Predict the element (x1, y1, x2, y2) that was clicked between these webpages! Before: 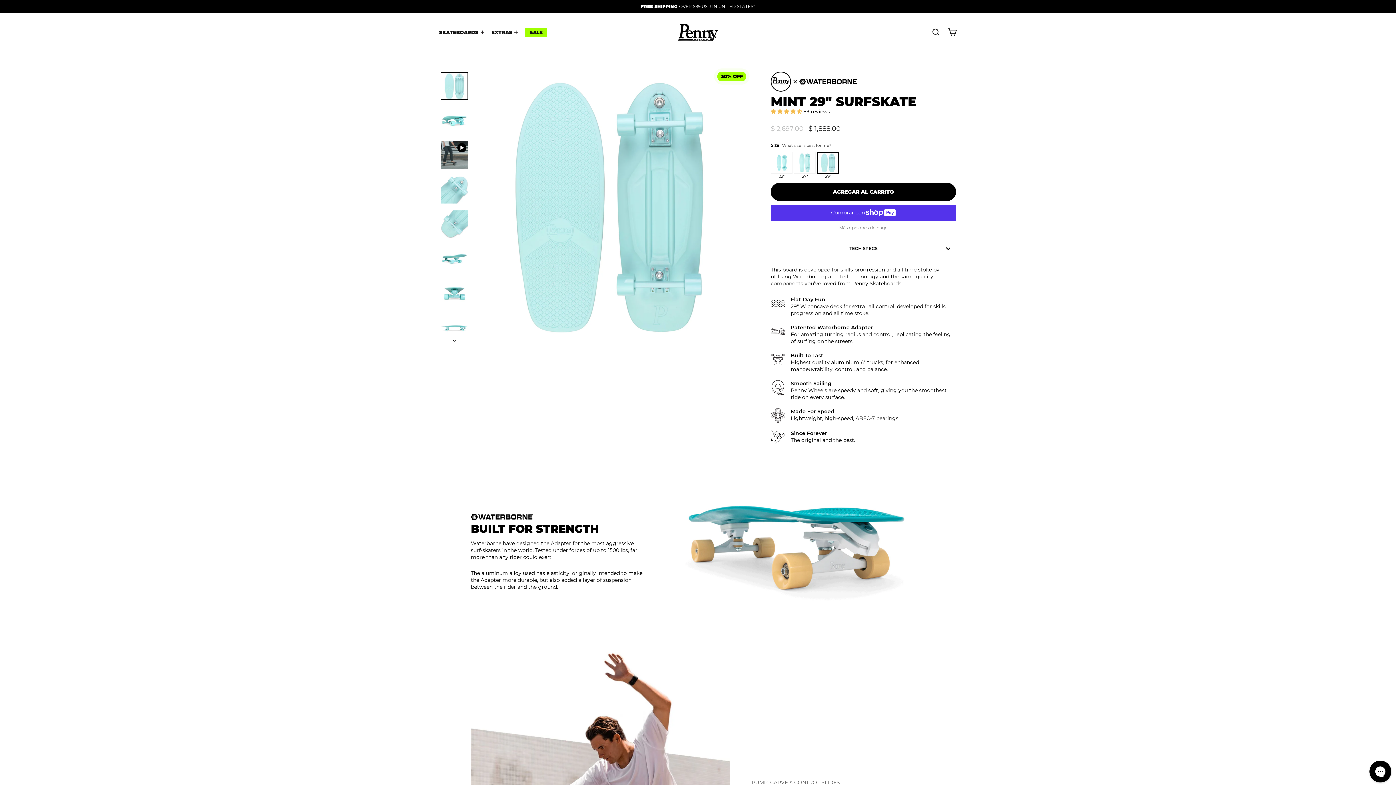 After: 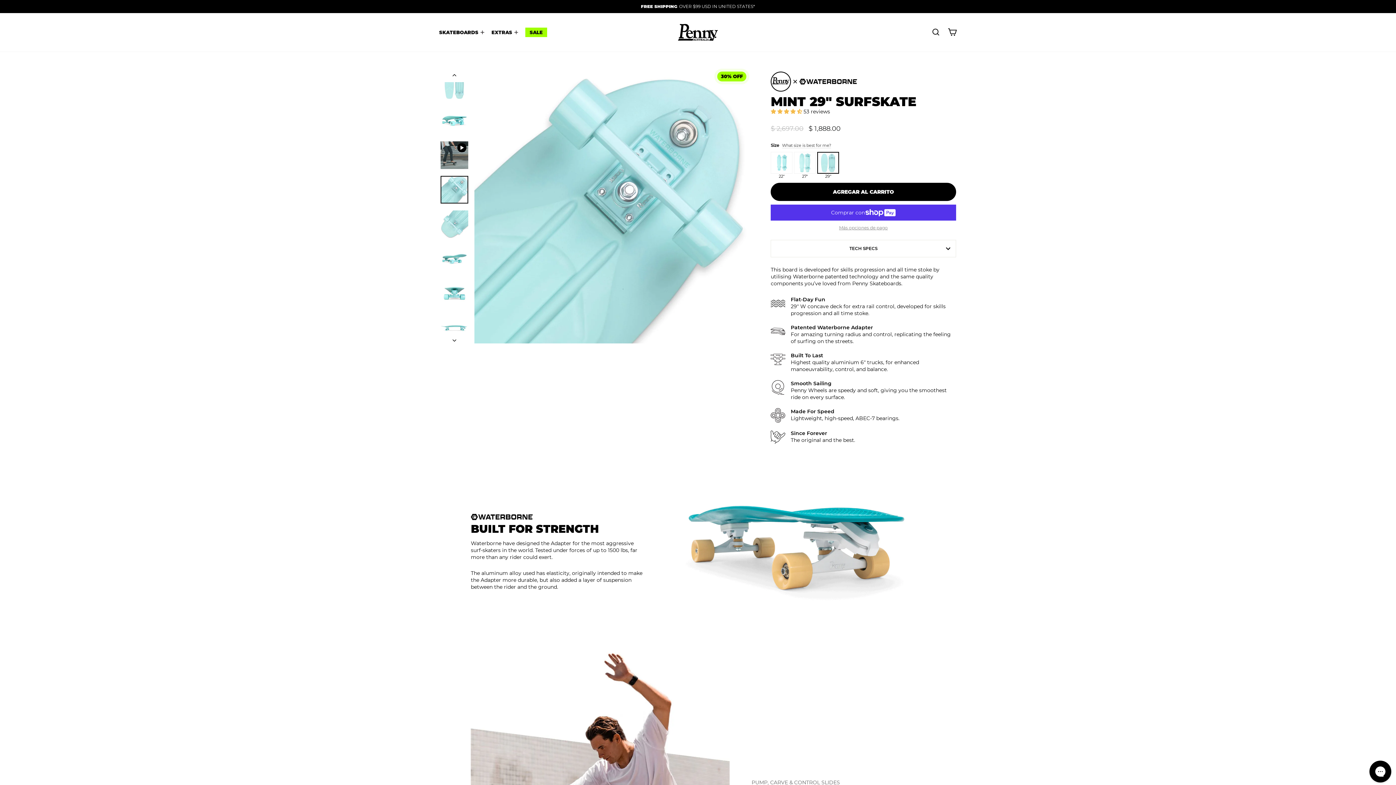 Action: bbox: (440, 176, 468, 203)